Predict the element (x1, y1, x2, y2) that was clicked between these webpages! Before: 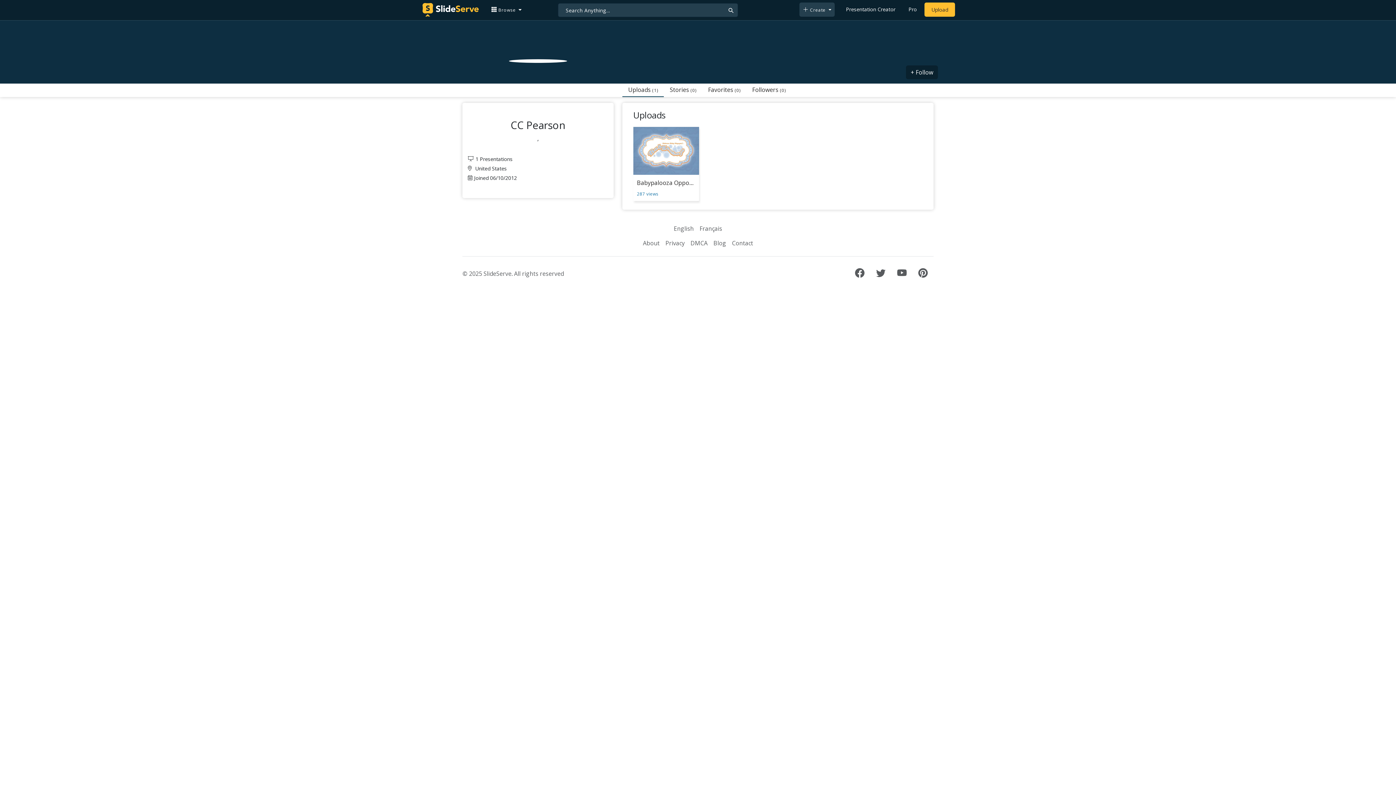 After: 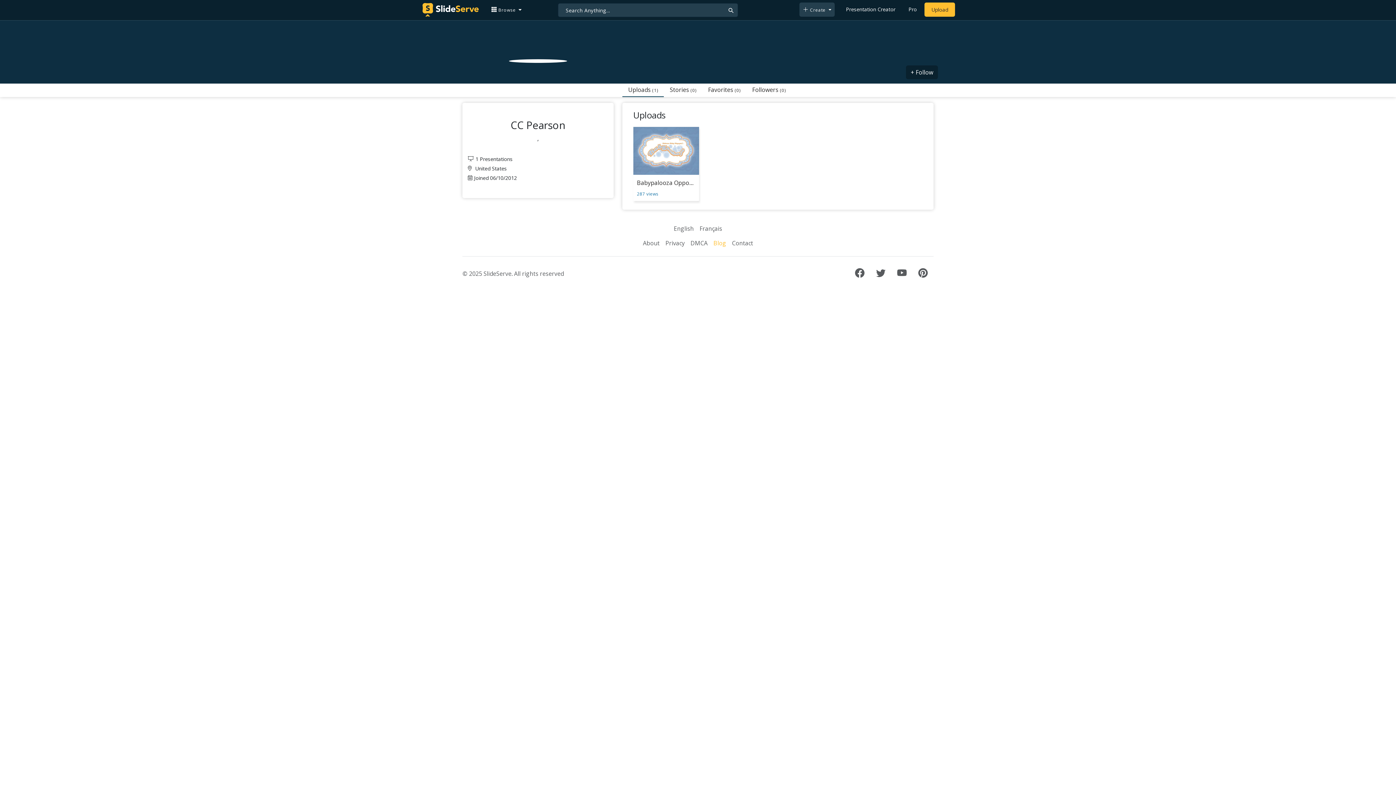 Action: label: Blog bbox: (710, 236, 729, 250)